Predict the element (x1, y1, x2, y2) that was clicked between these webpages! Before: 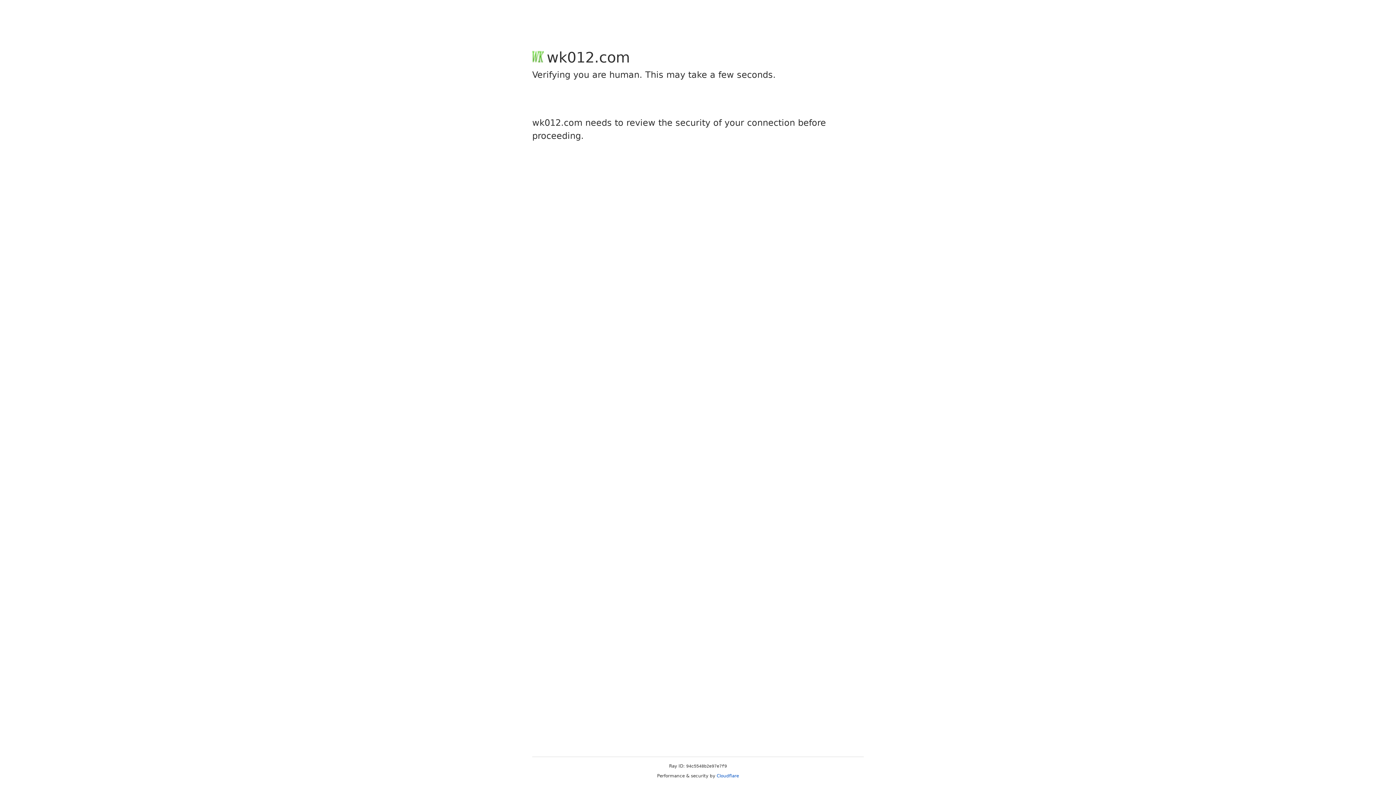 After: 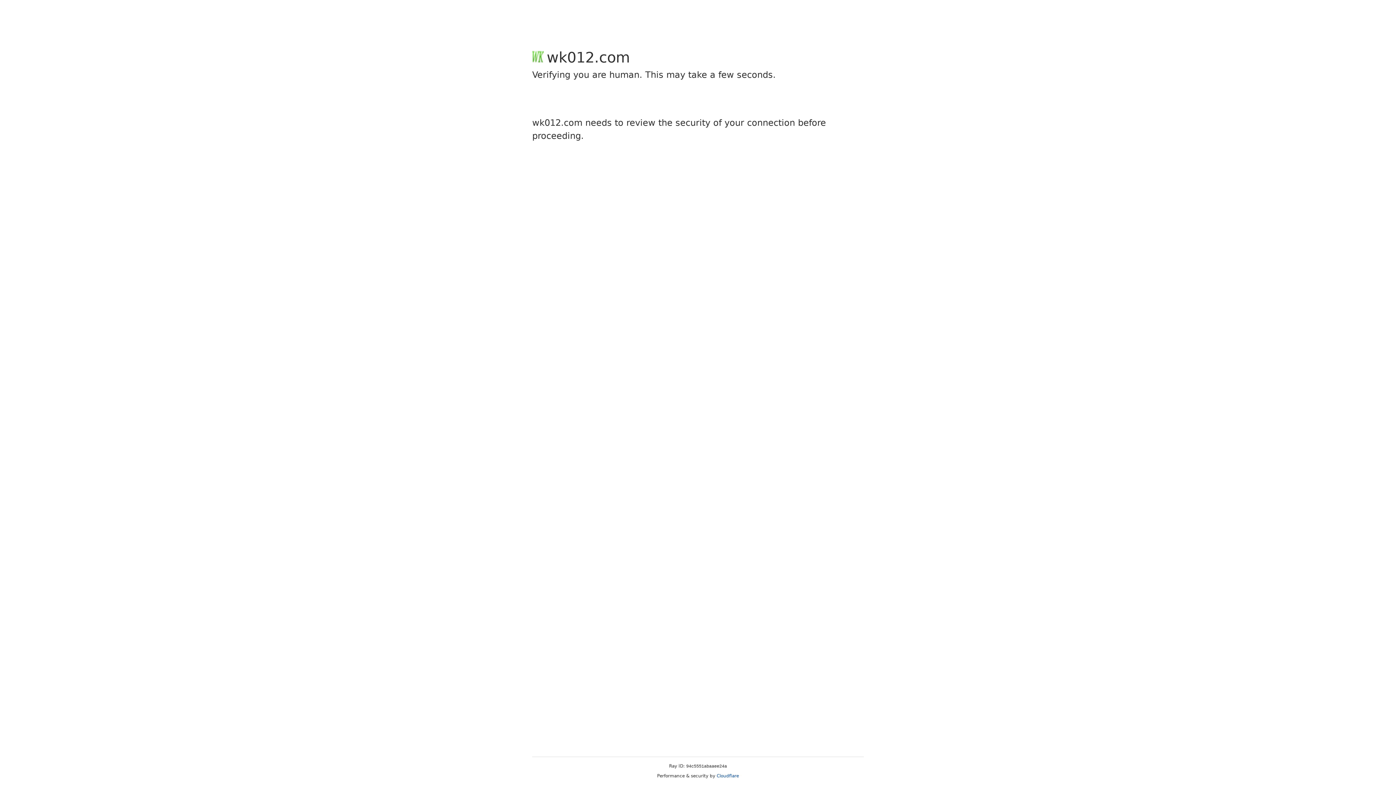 Action: label: Cloudflare bbox: (716, 773, 739, 778)